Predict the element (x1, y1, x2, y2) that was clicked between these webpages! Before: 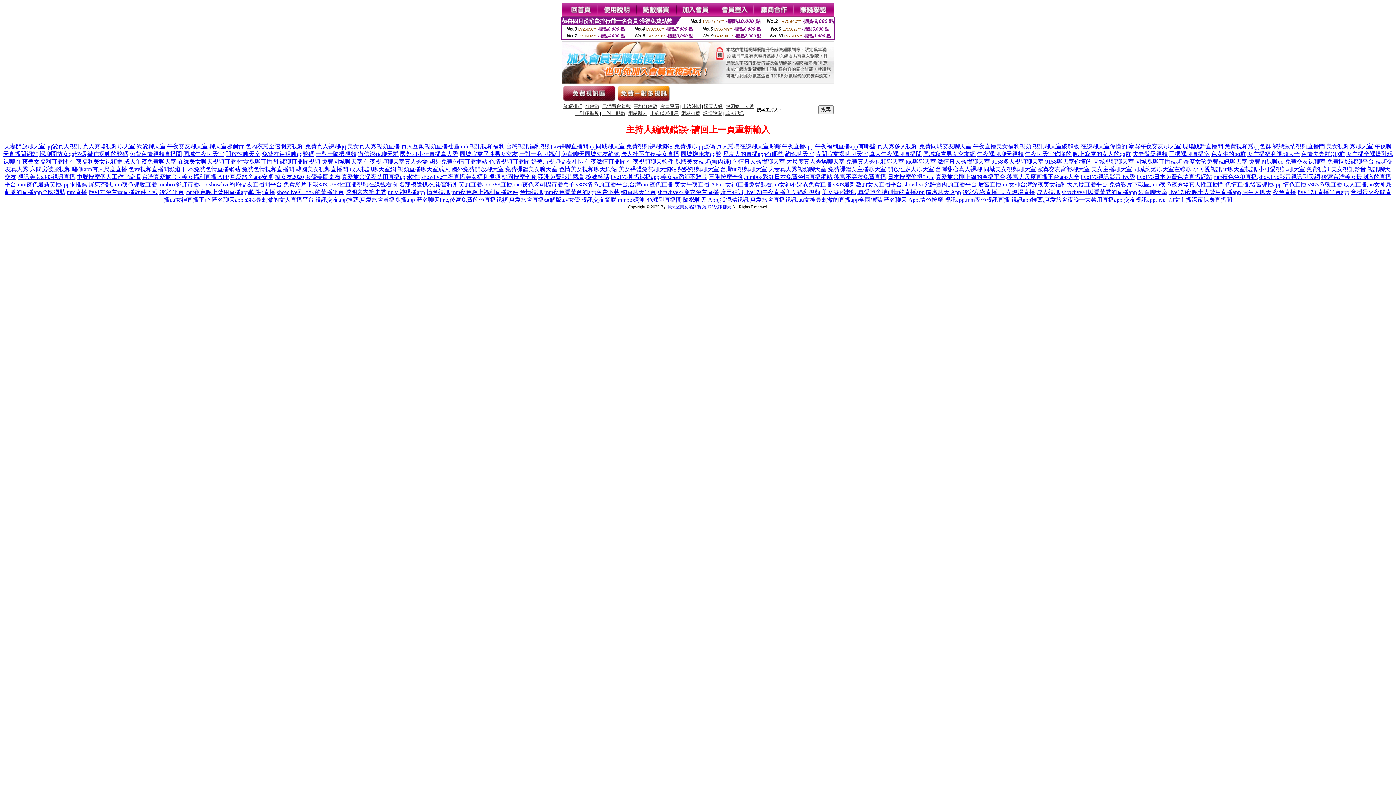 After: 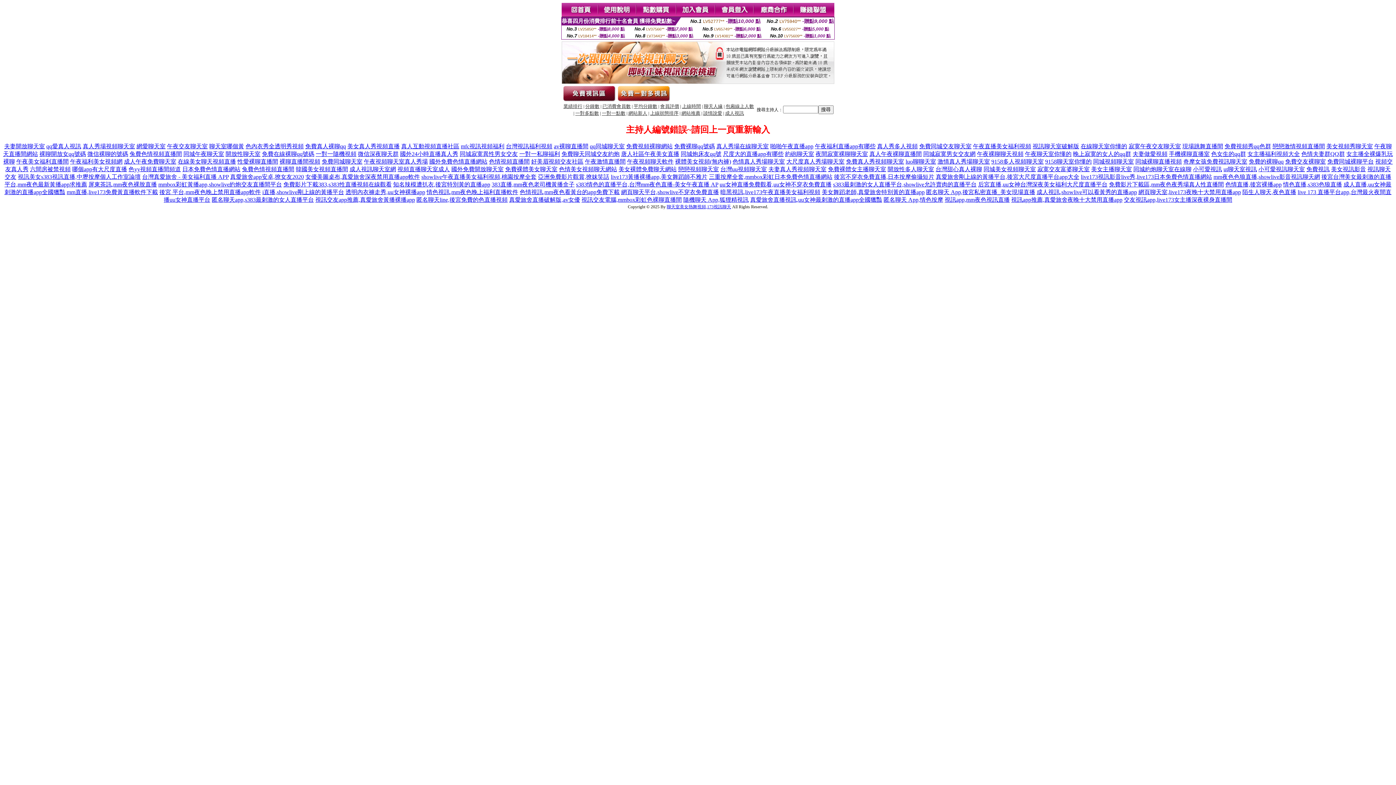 Action: label: 午夜聊天室你懂的 bbox: (1025, 150, 1071, 157)